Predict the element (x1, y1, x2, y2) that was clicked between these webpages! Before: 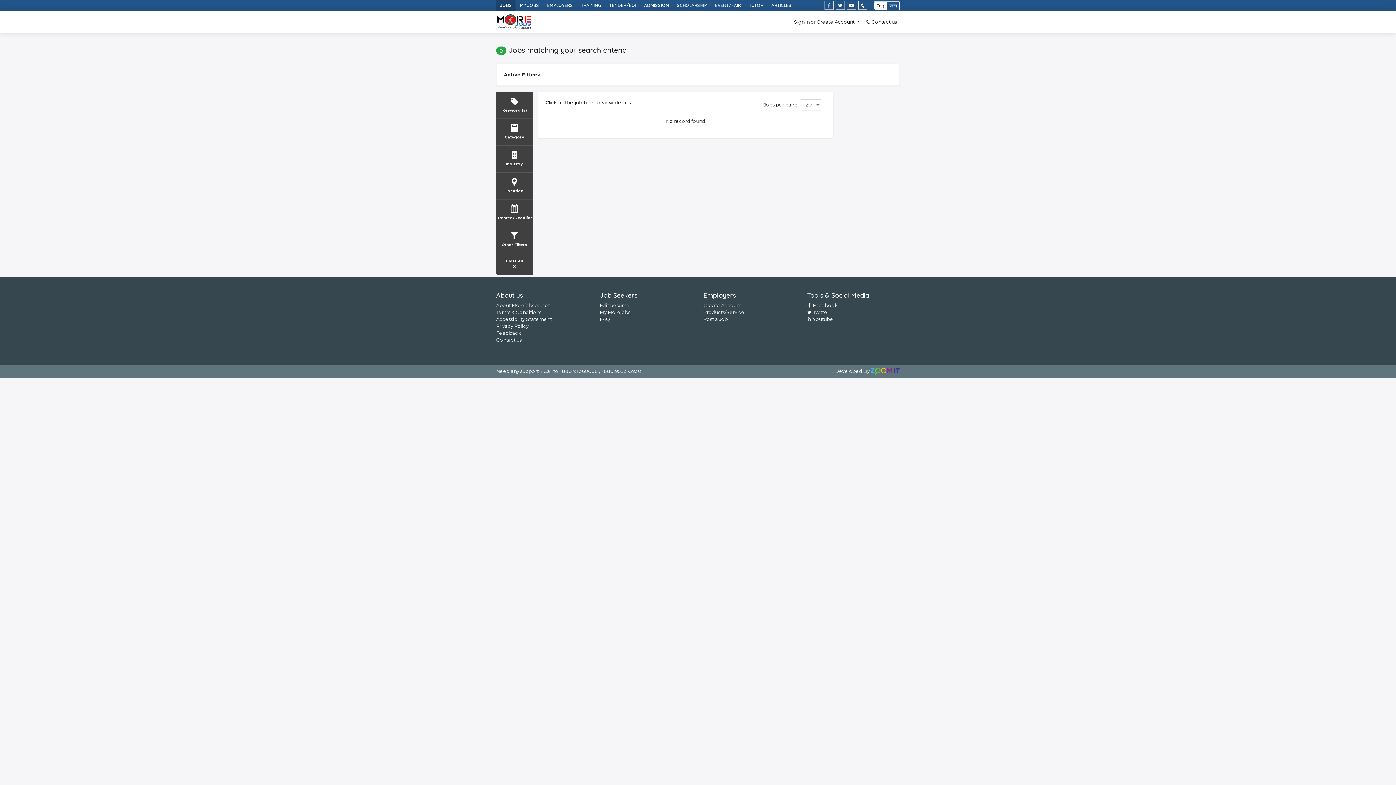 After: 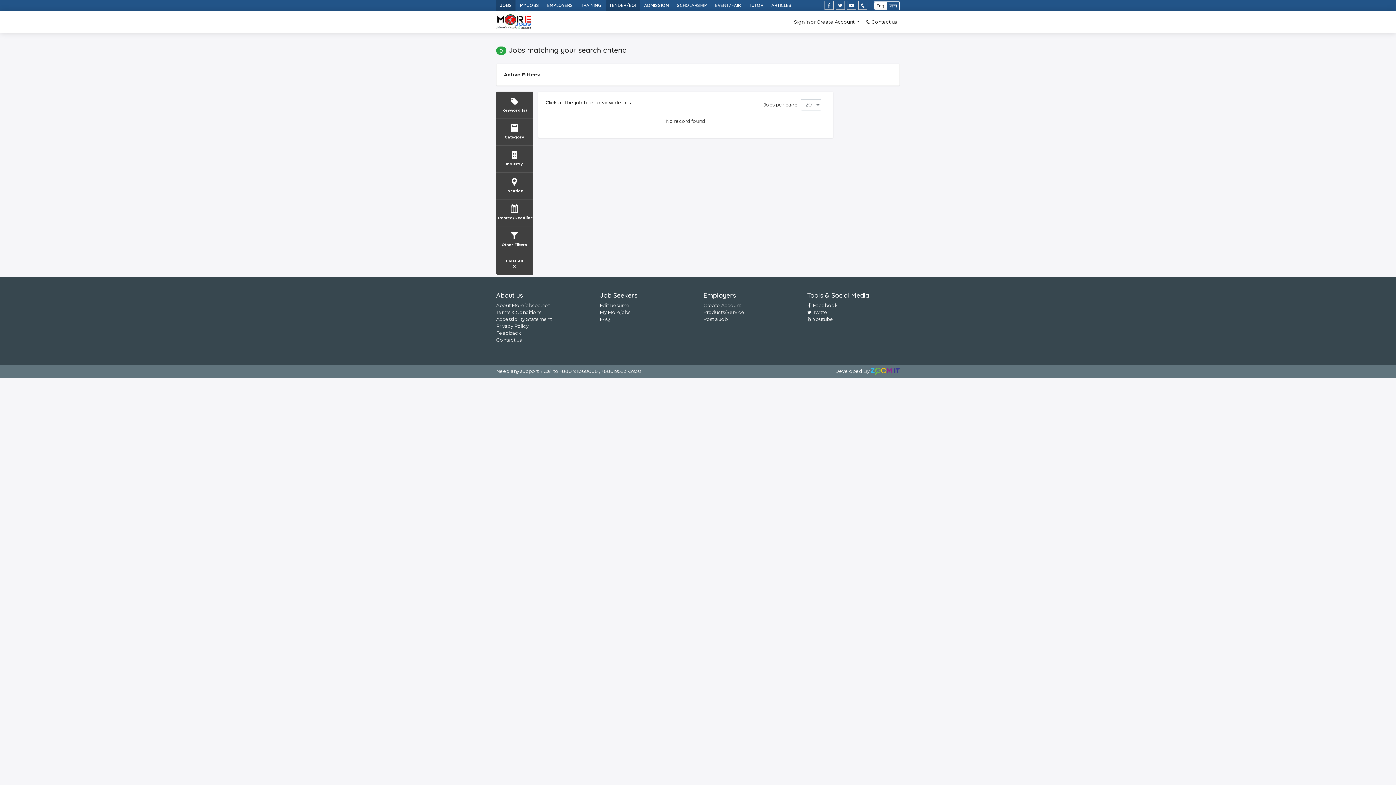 Action: label: TENDER/EOI bbox: (605, 0, 640, 10)